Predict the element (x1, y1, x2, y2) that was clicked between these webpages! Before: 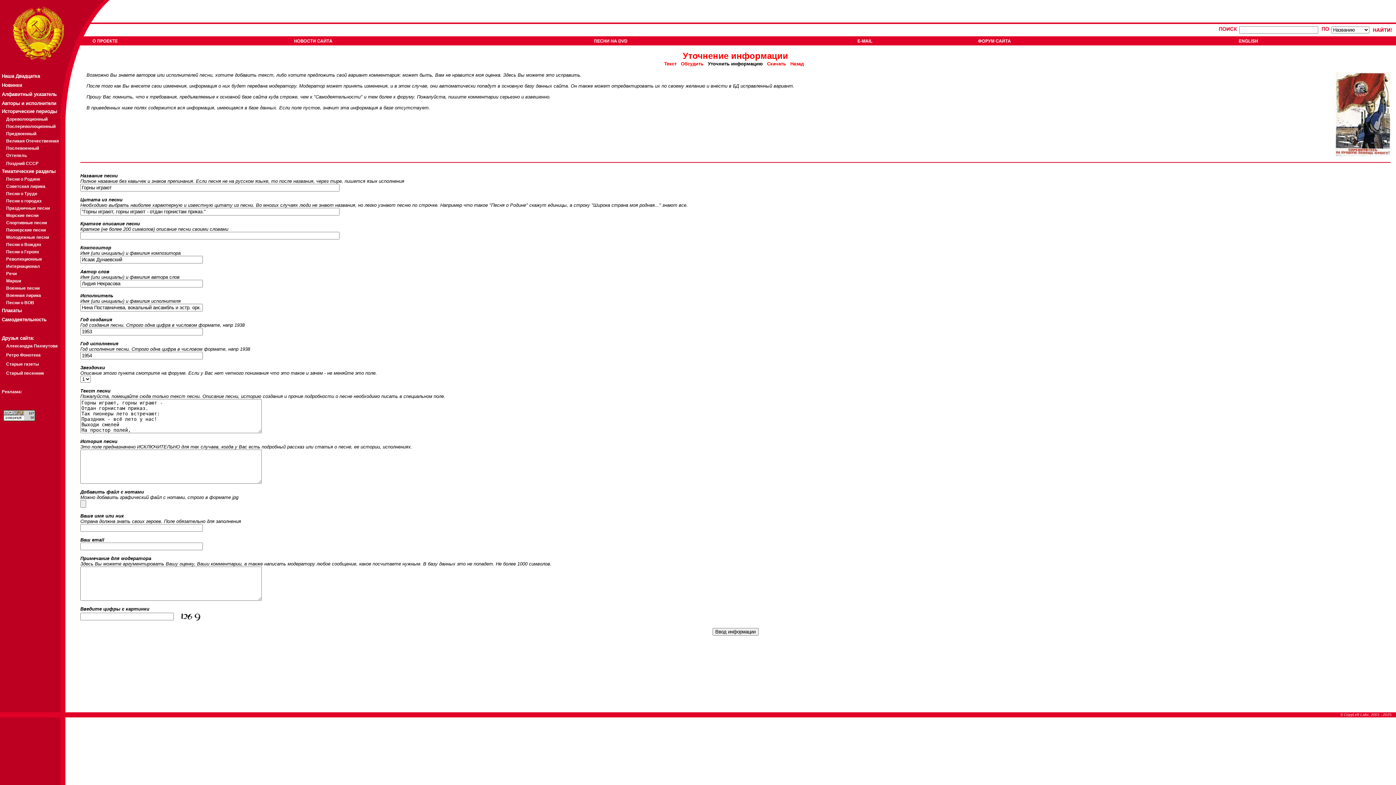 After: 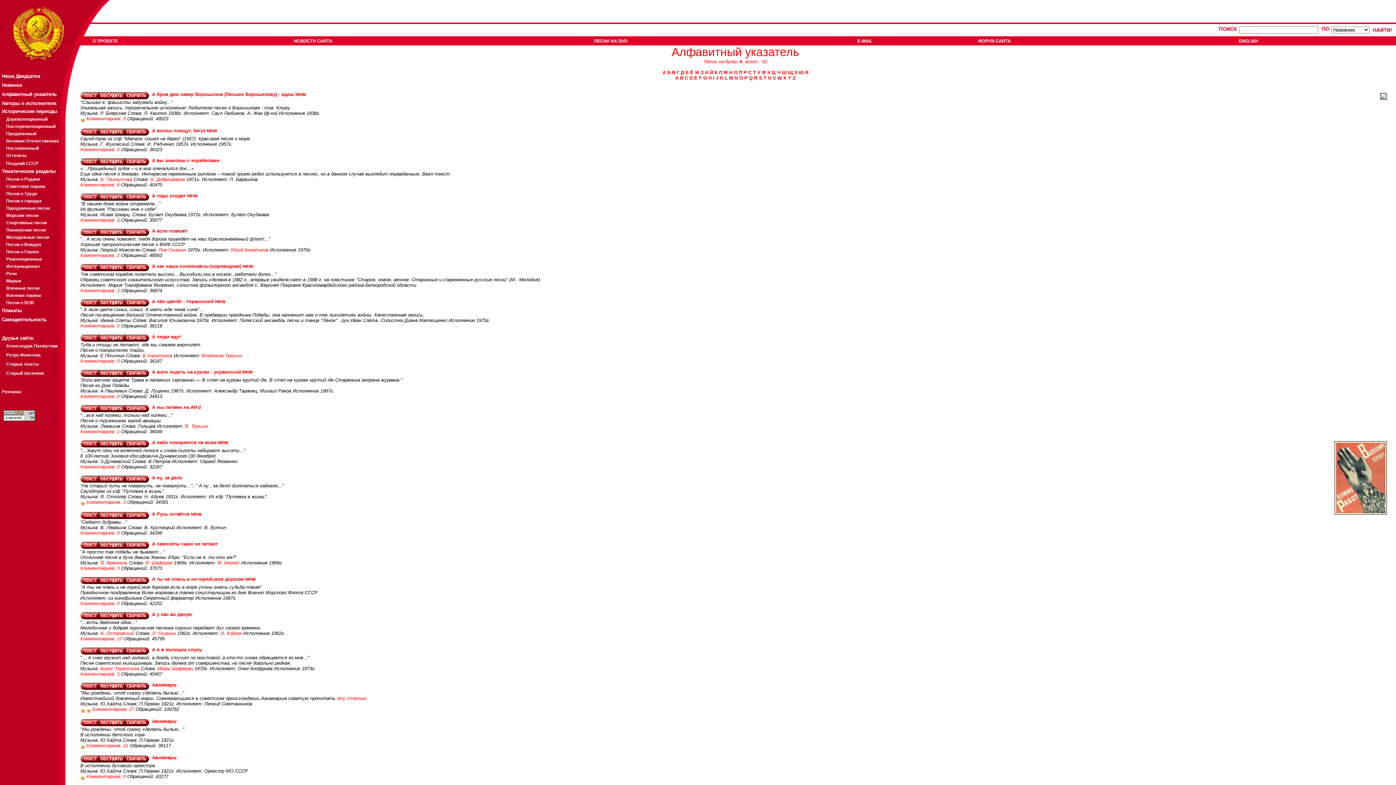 Action: bbox: (1, 91, 56, 97) label: Алфавитный указатель